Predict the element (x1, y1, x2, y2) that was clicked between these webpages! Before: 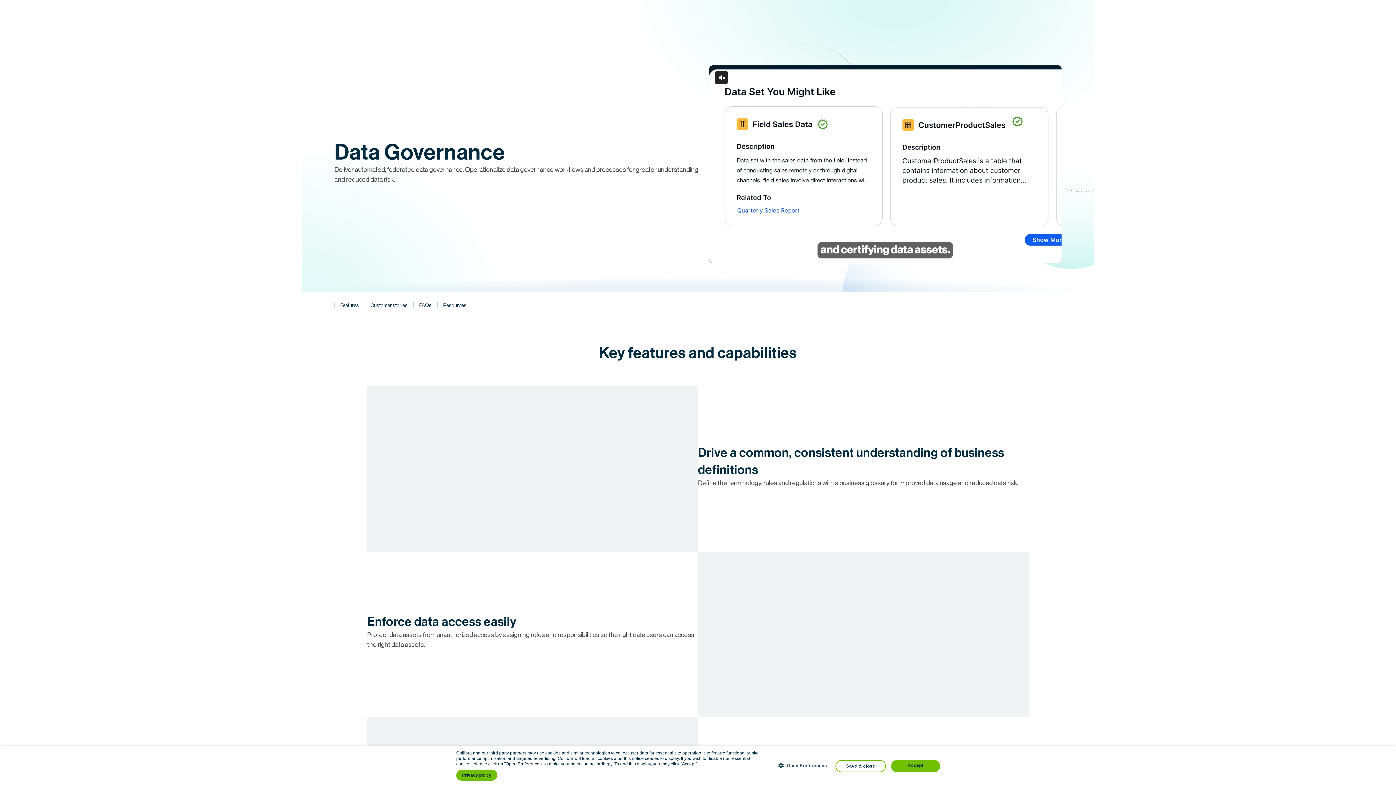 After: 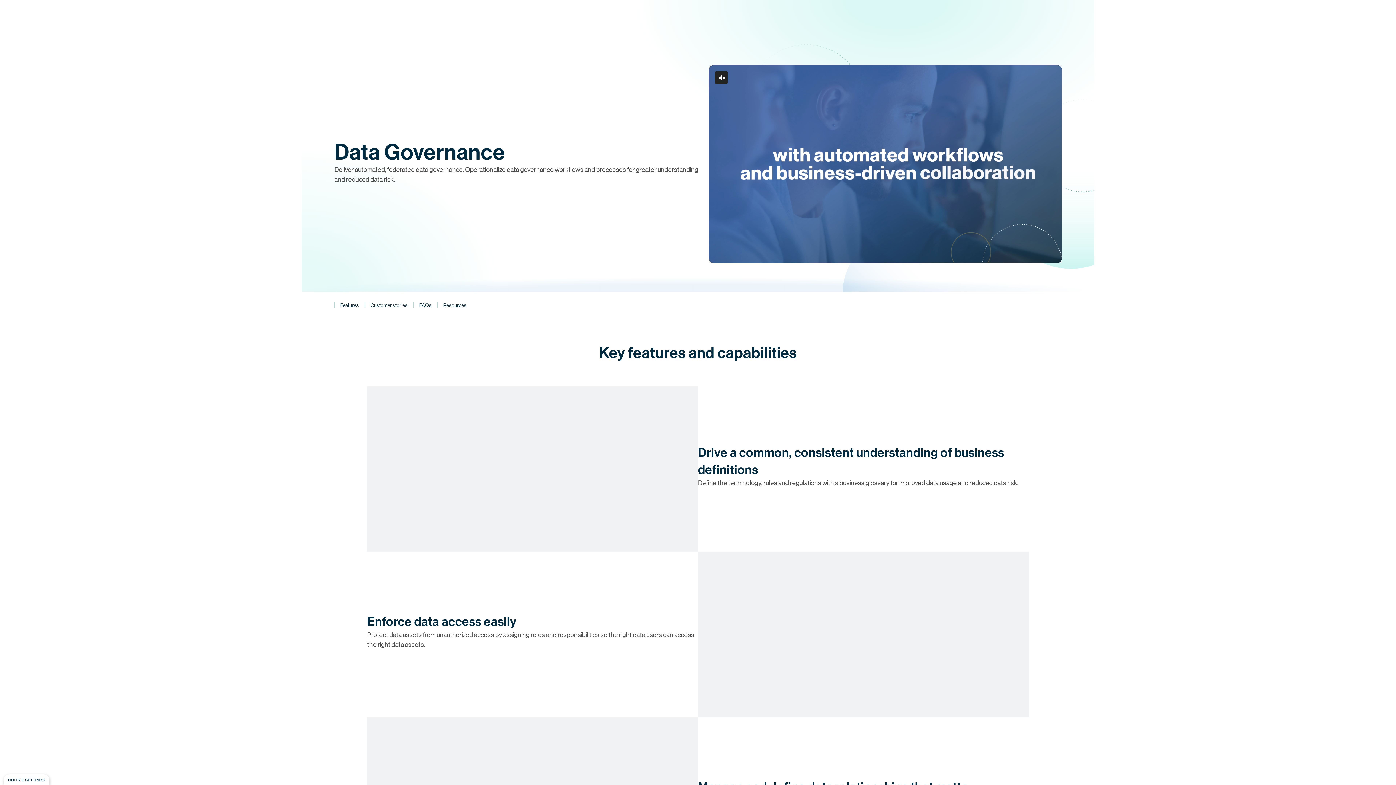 Action: bbox: (334, 293, 344, 302)